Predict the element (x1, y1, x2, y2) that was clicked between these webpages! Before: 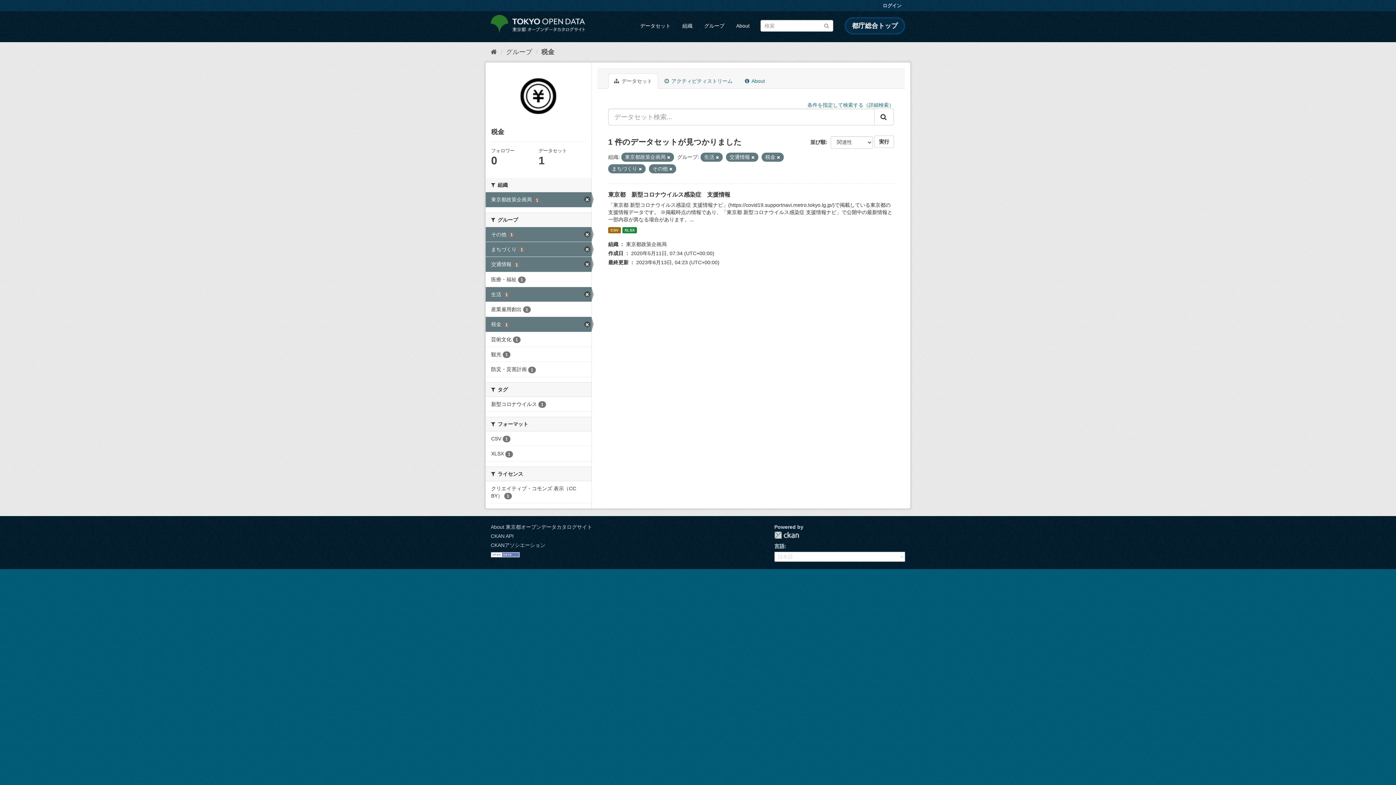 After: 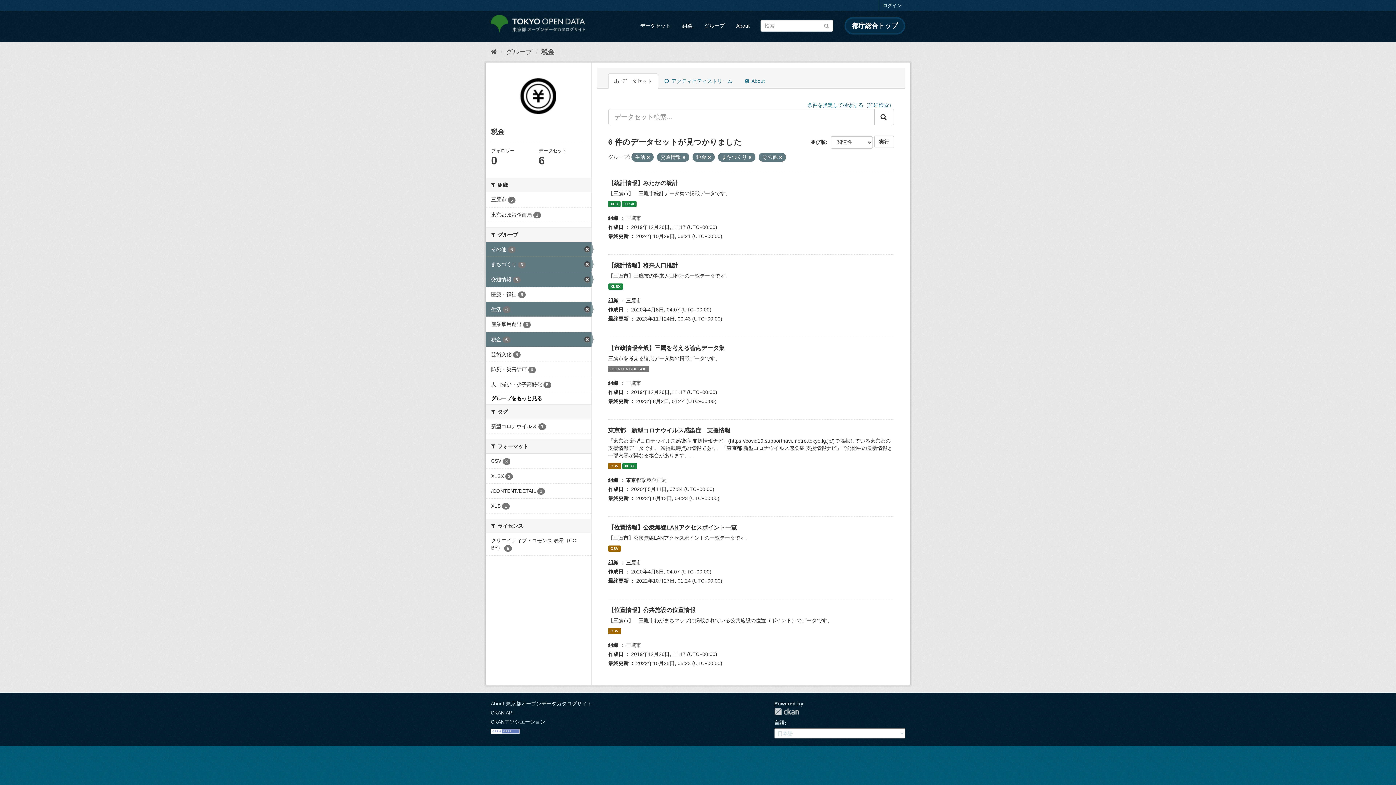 Action: label: 東京都政策企画局 1 bbox: (485, 192, 591, 207)